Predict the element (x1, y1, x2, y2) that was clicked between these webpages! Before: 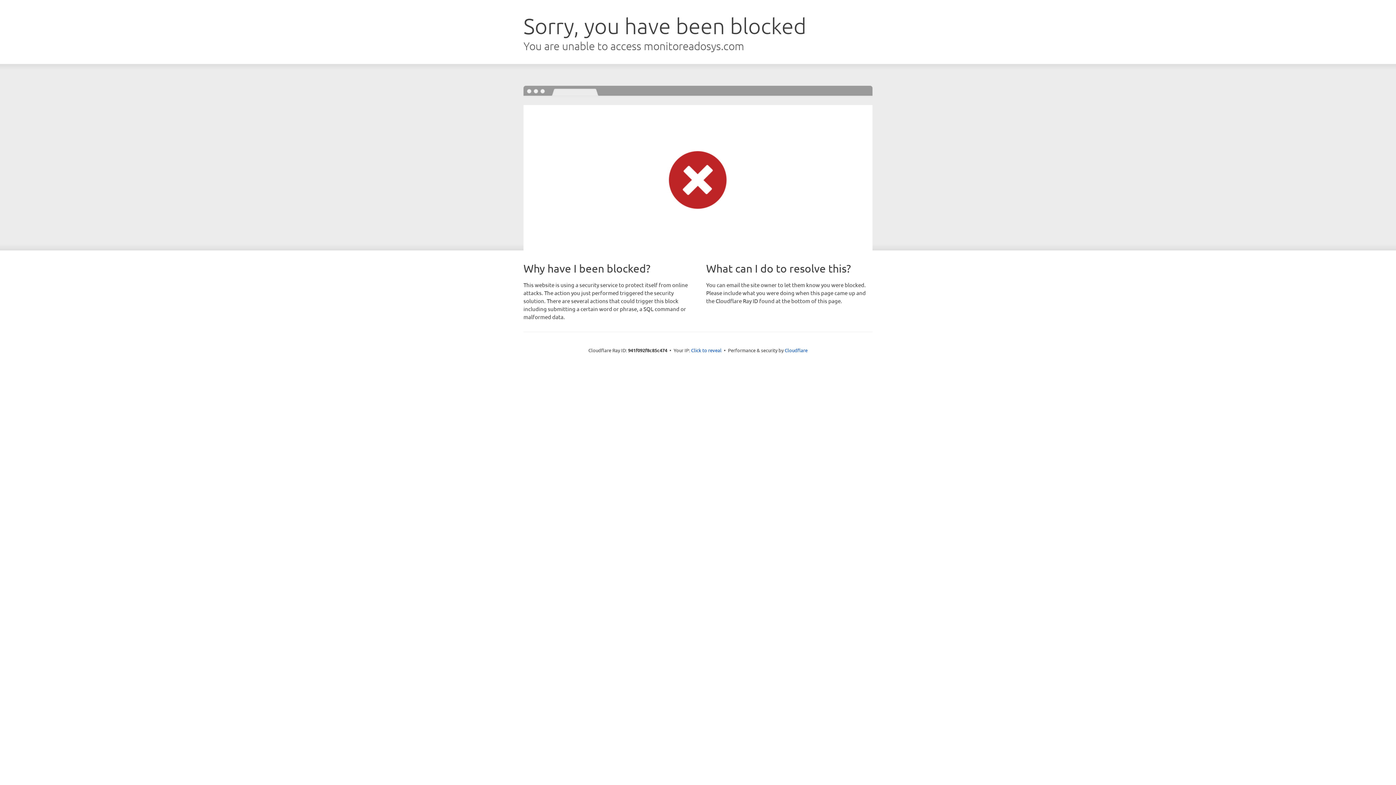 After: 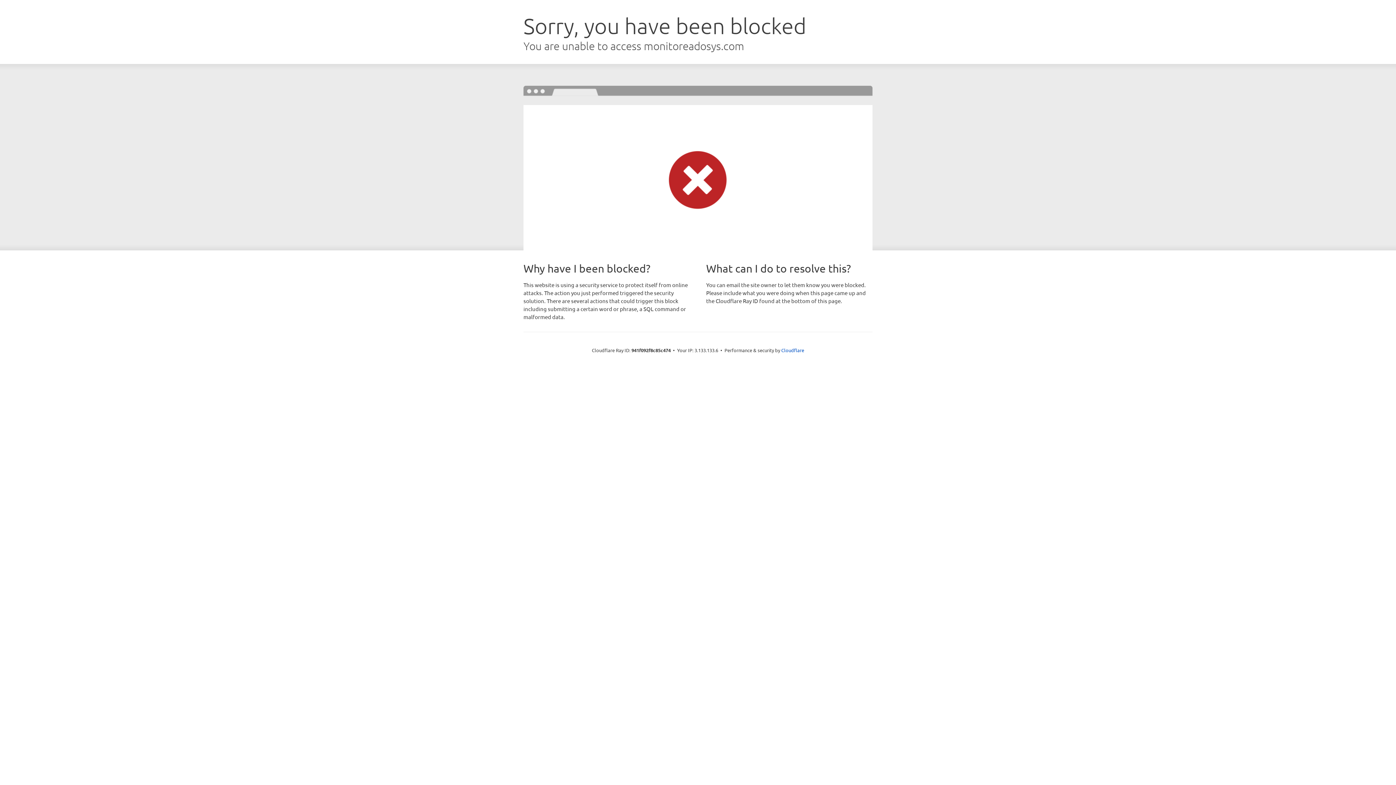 Action: label: Click to reveal bbox: (691, 346, 721, 353)